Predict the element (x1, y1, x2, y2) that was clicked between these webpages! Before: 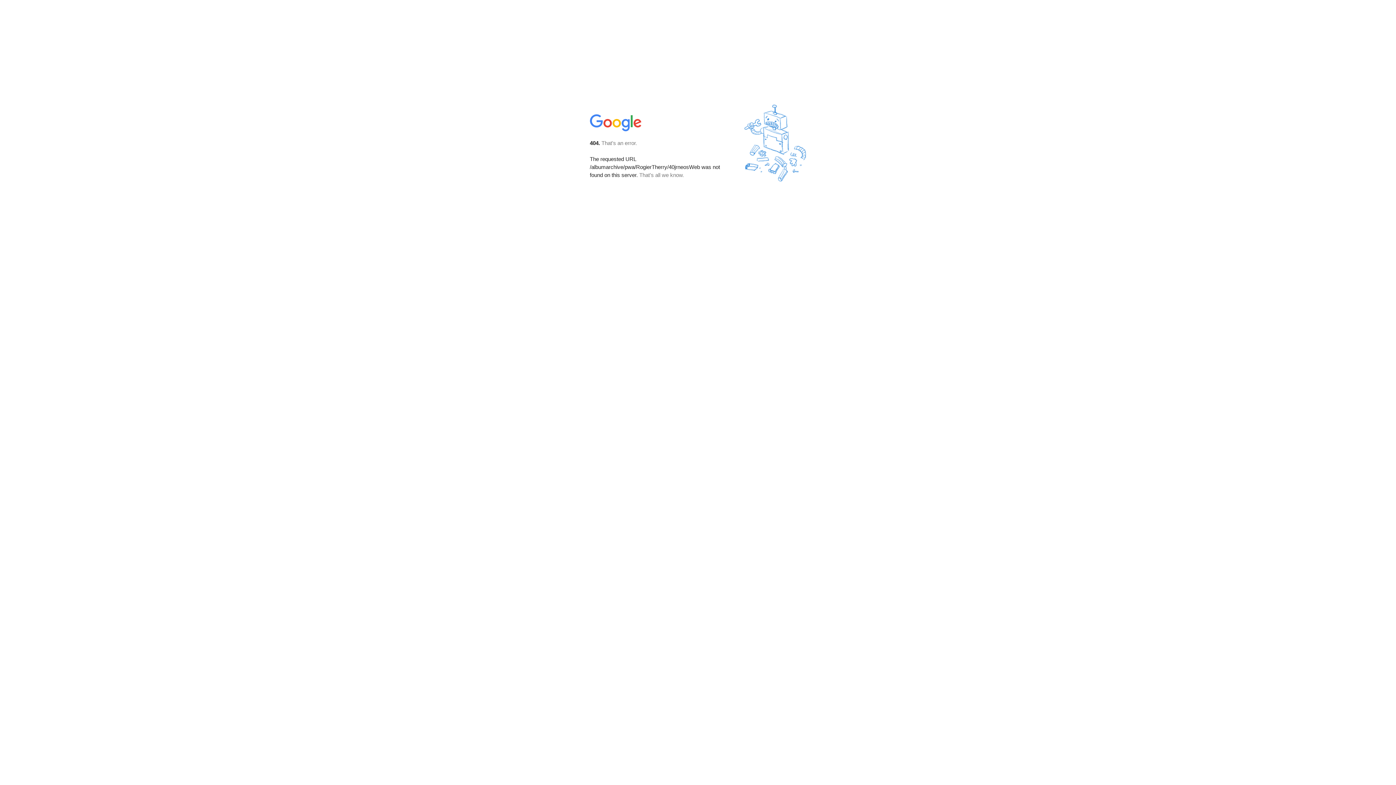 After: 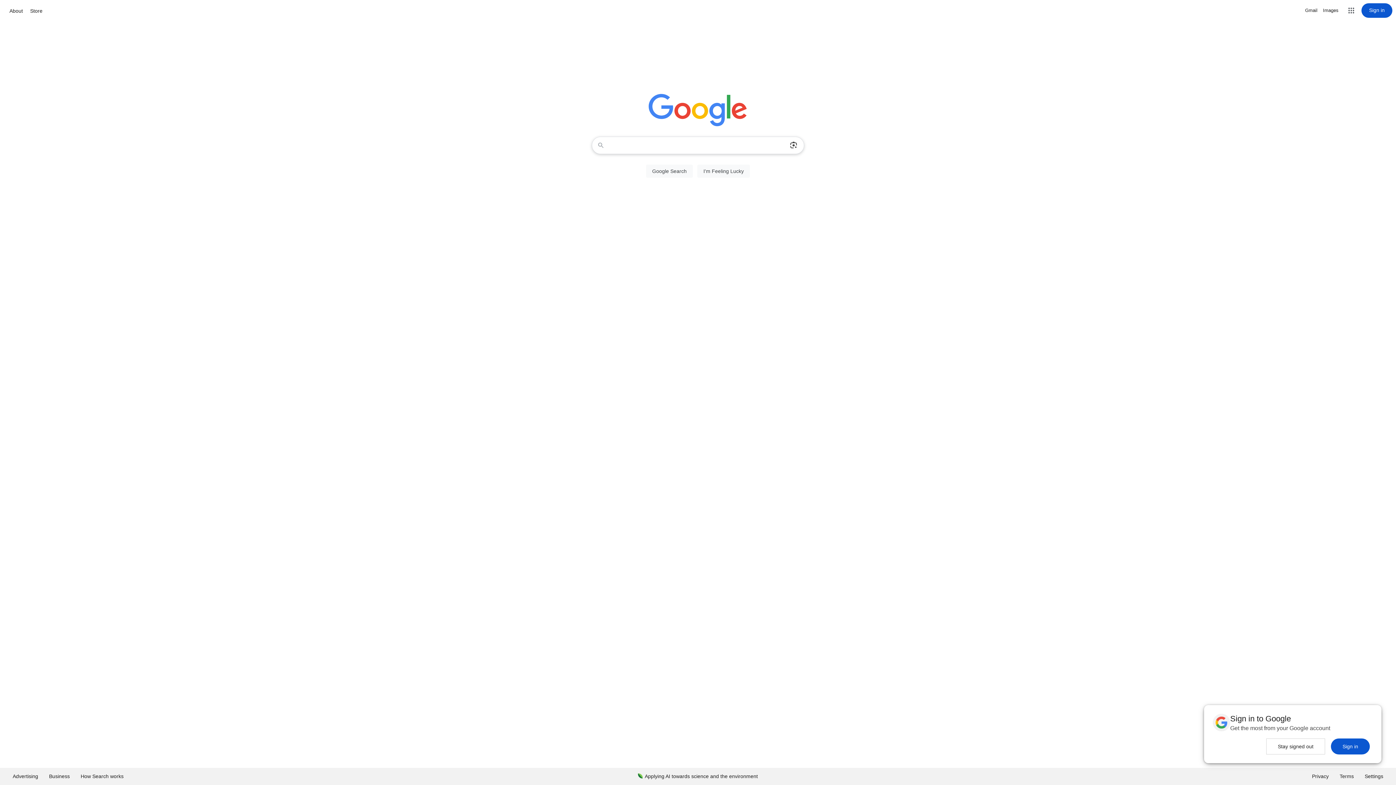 Action: bbox: (590, 127, 642, 134)